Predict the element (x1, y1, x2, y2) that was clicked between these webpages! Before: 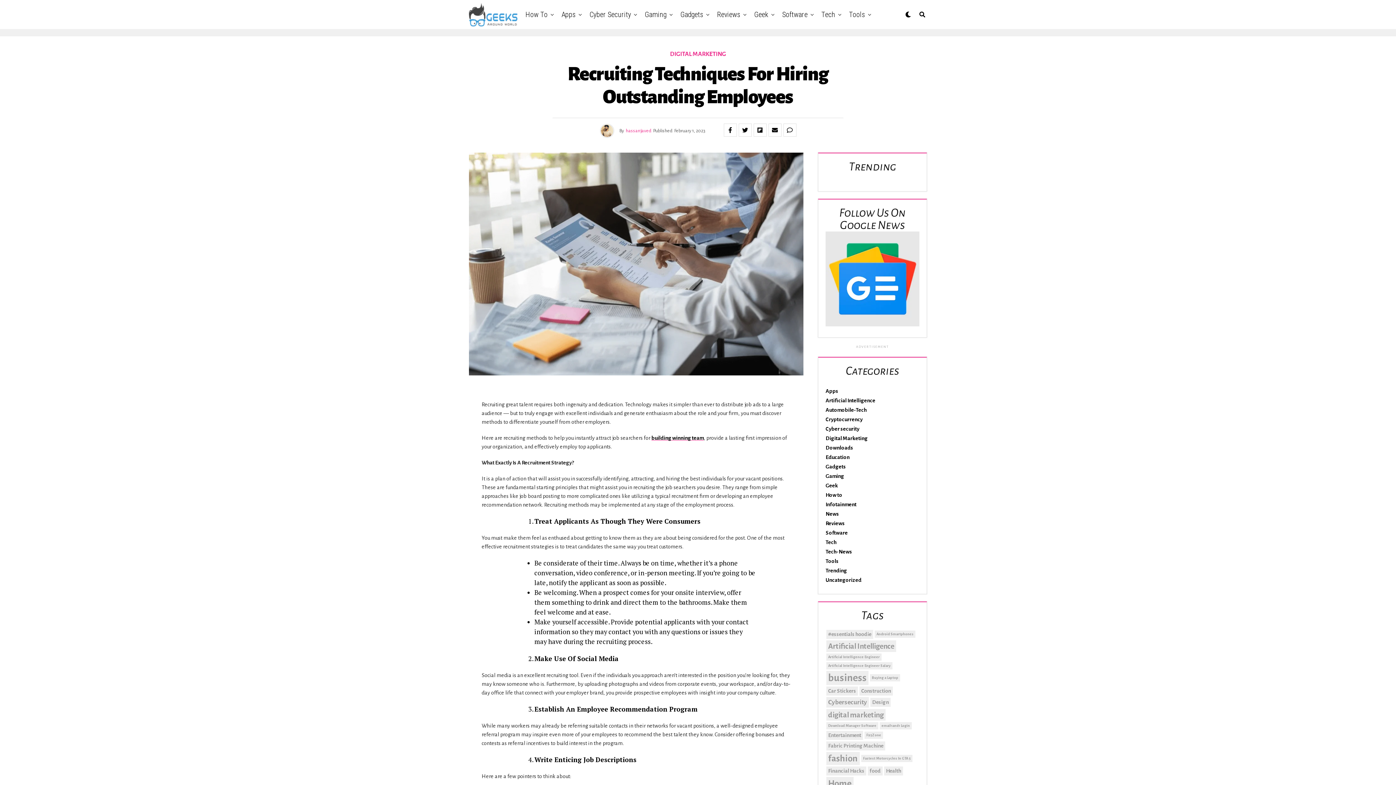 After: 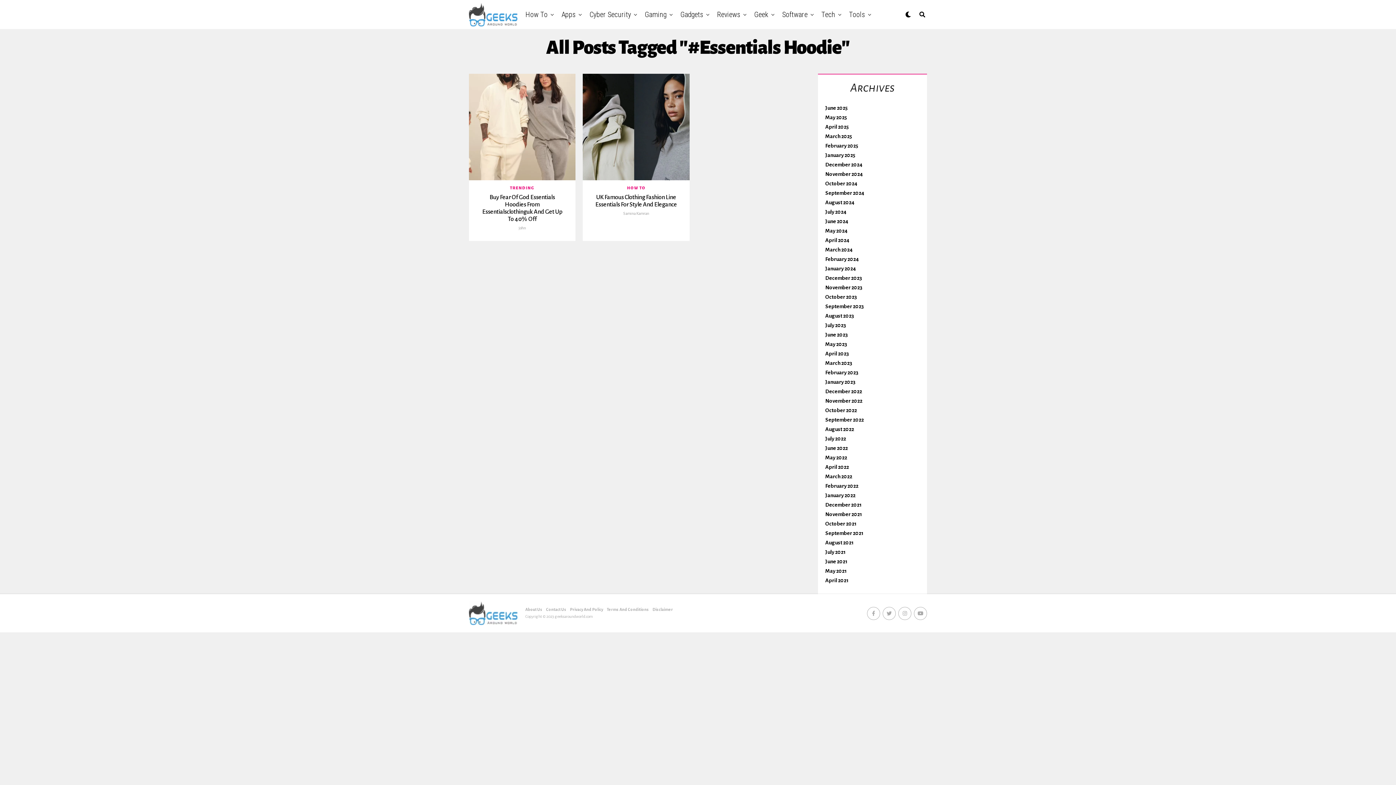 Action: label: #essentials hoodie (2 items) bbox: (826, 630, 873, 639)